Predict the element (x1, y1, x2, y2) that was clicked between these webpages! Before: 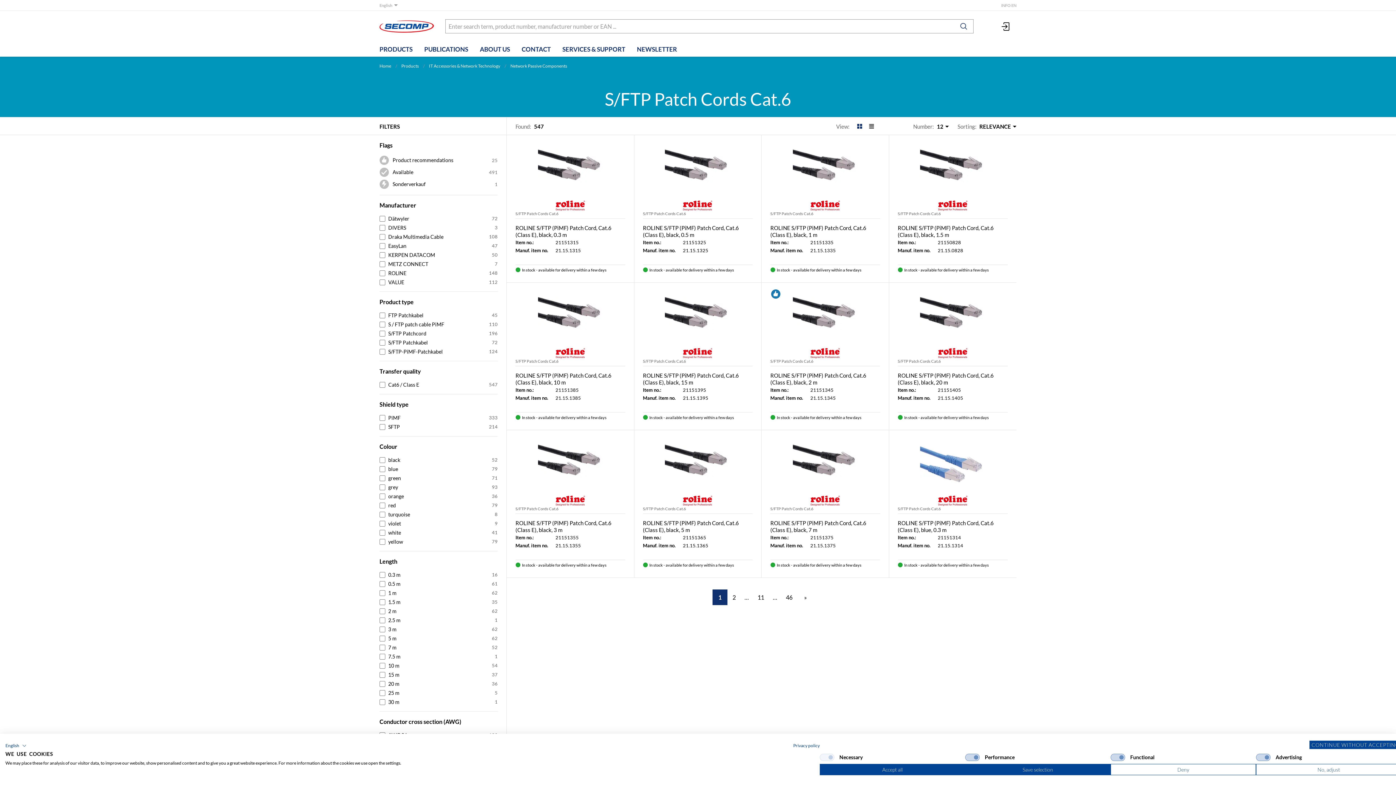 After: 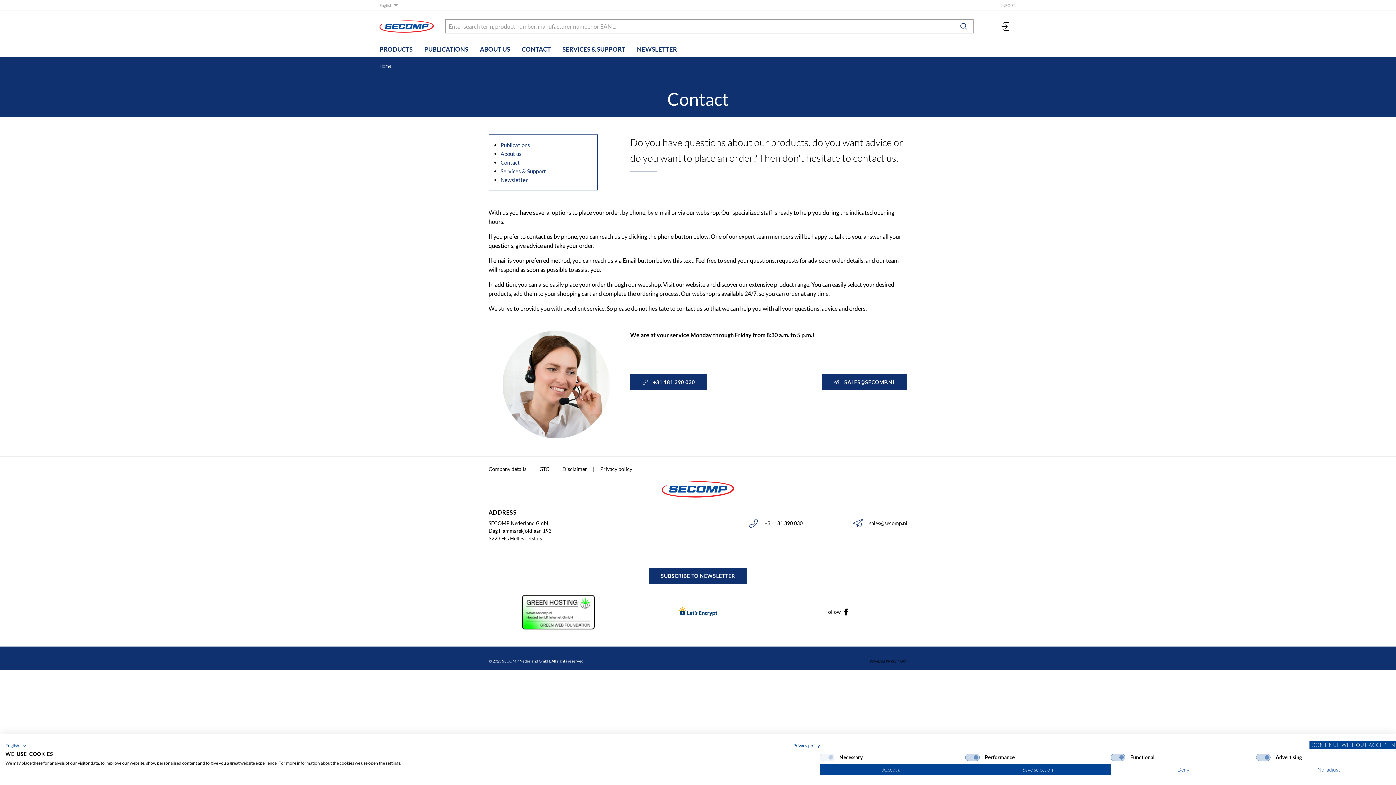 Action: label: CONTACT bbox: (516, 42, 556, 56)